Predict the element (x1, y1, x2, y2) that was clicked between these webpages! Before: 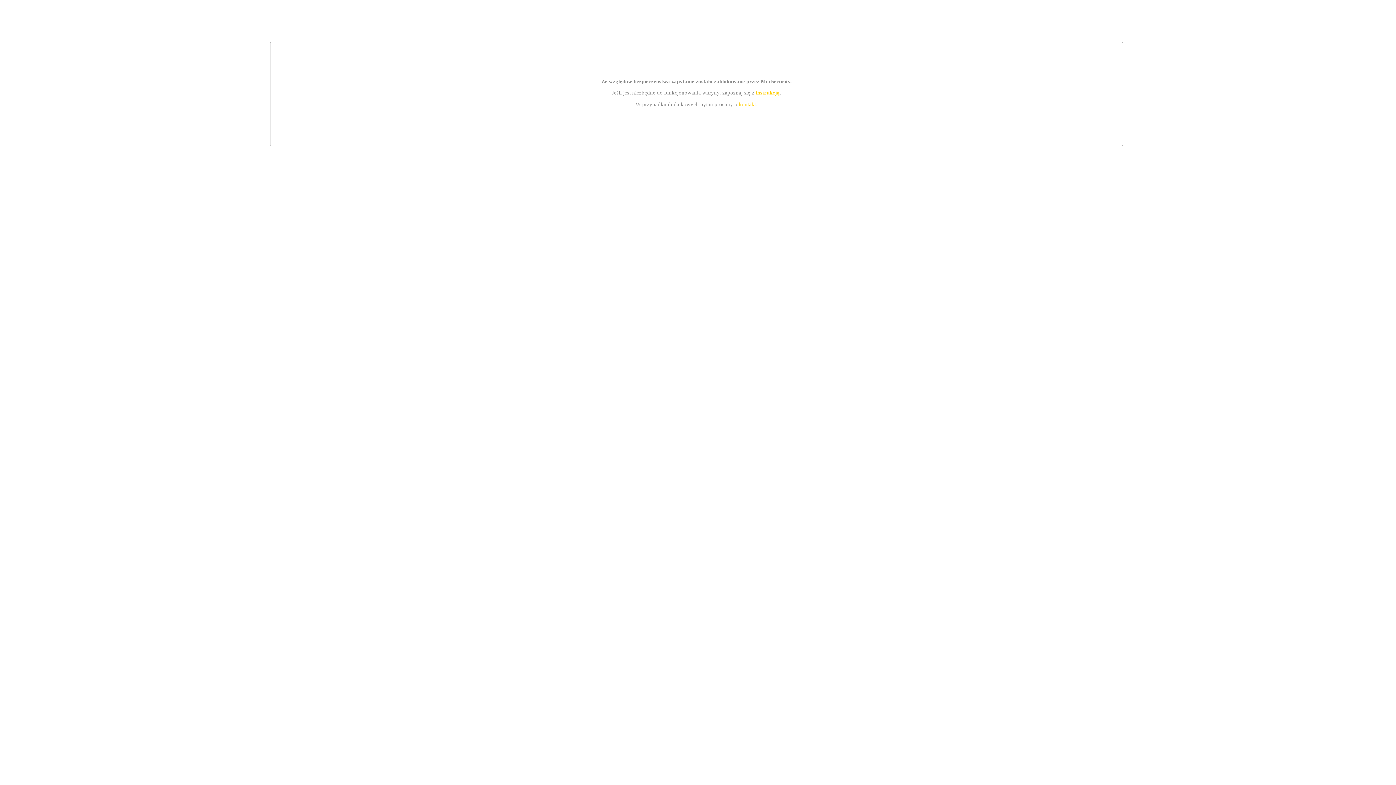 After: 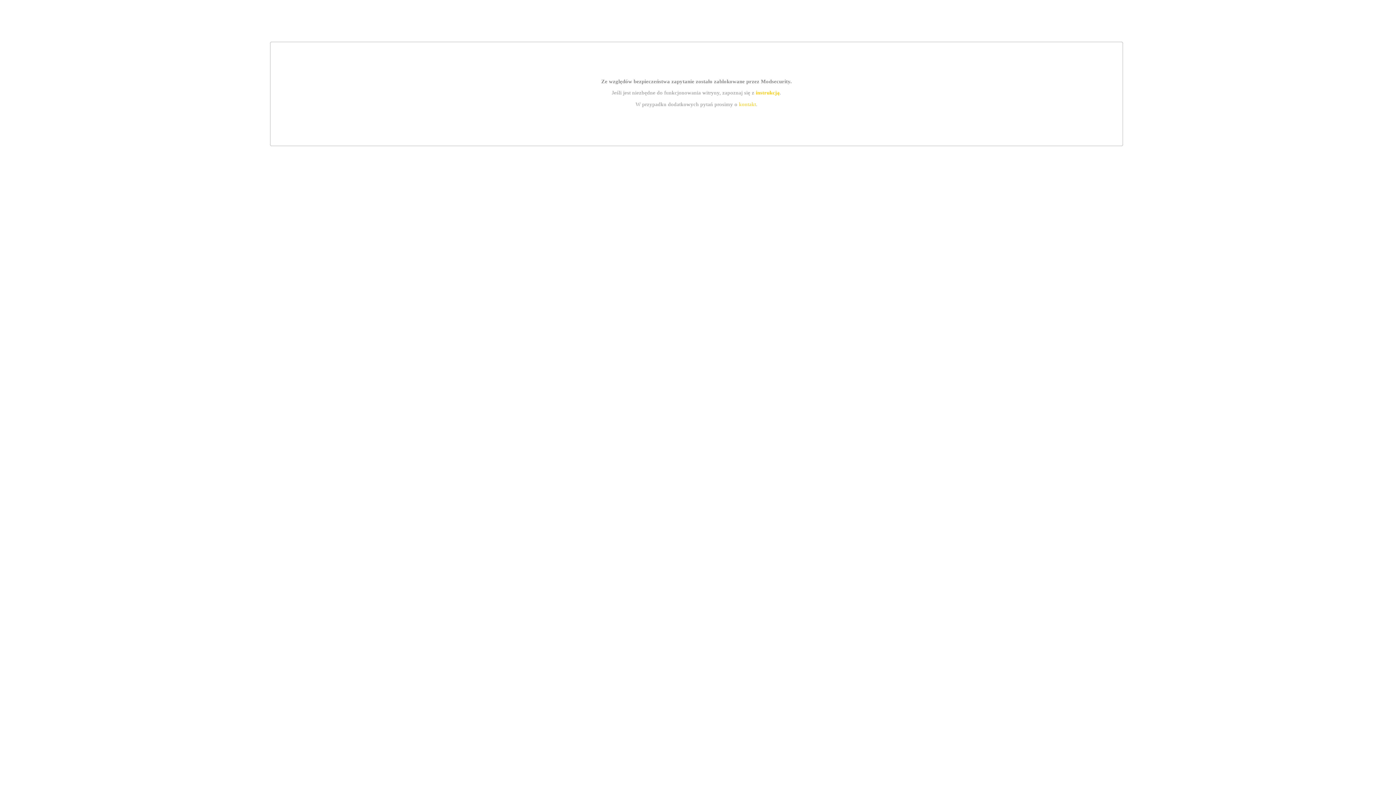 Action: bbox: (755, 89, 779, 95) label: instrukcją